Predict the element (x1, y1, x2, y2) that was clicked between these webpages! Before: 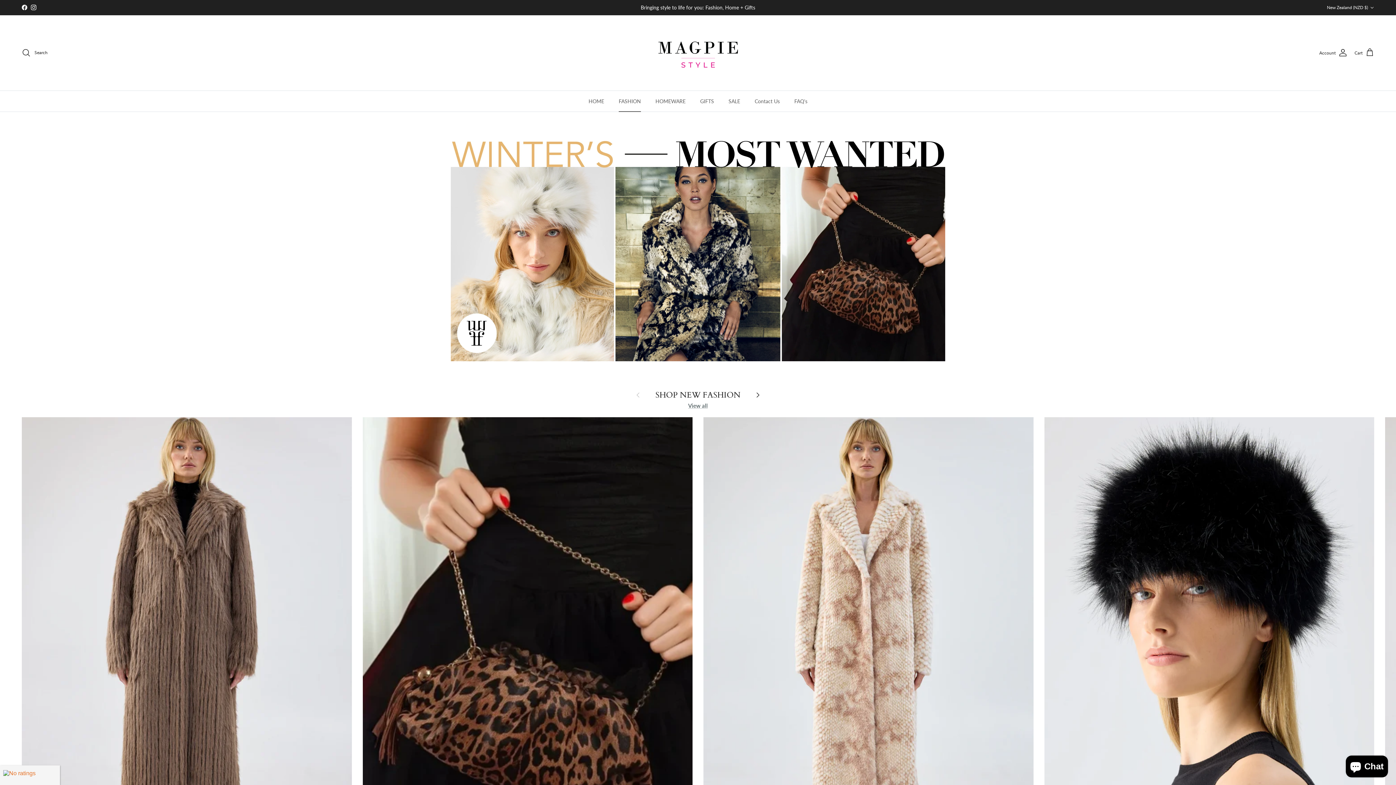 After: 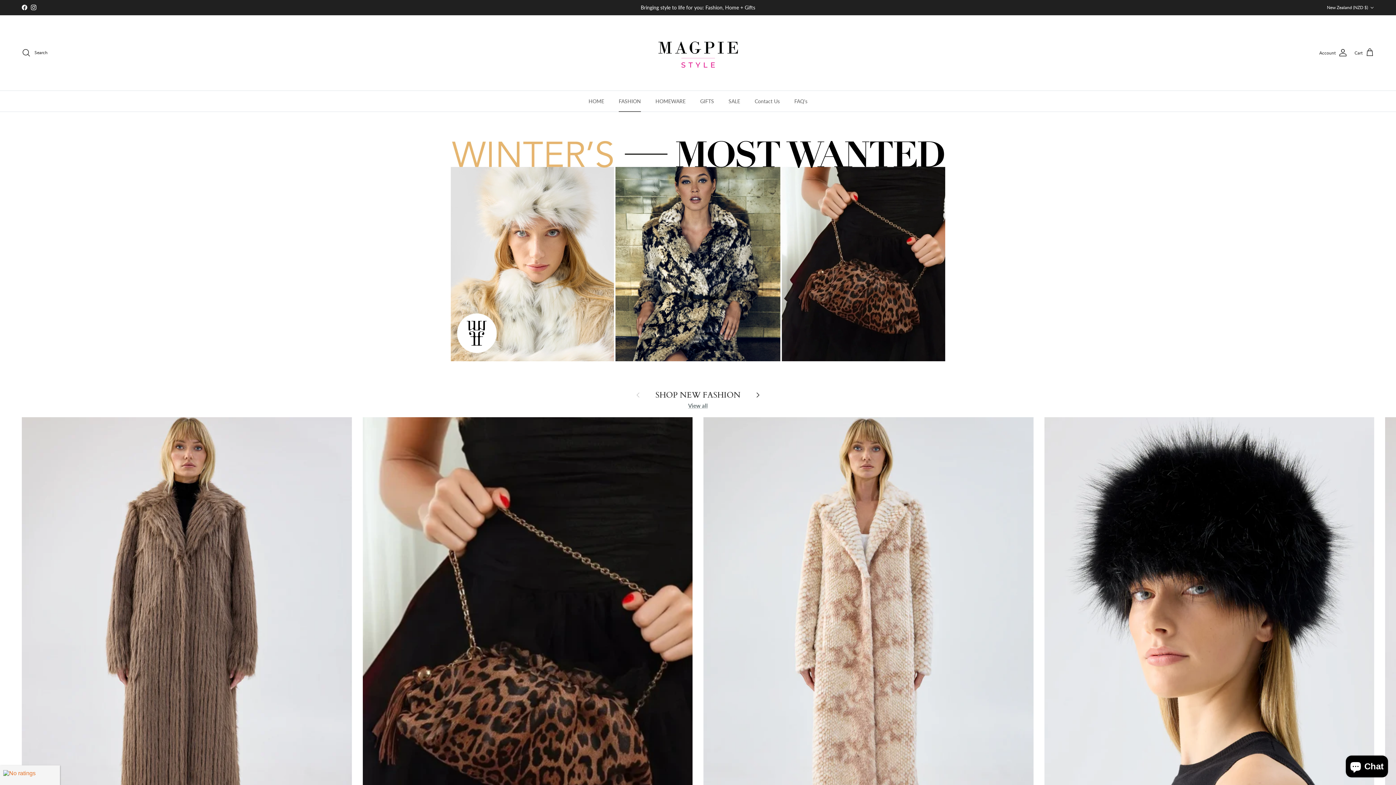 Action: label: Instagram bbox: (30, 4, 36, 10)